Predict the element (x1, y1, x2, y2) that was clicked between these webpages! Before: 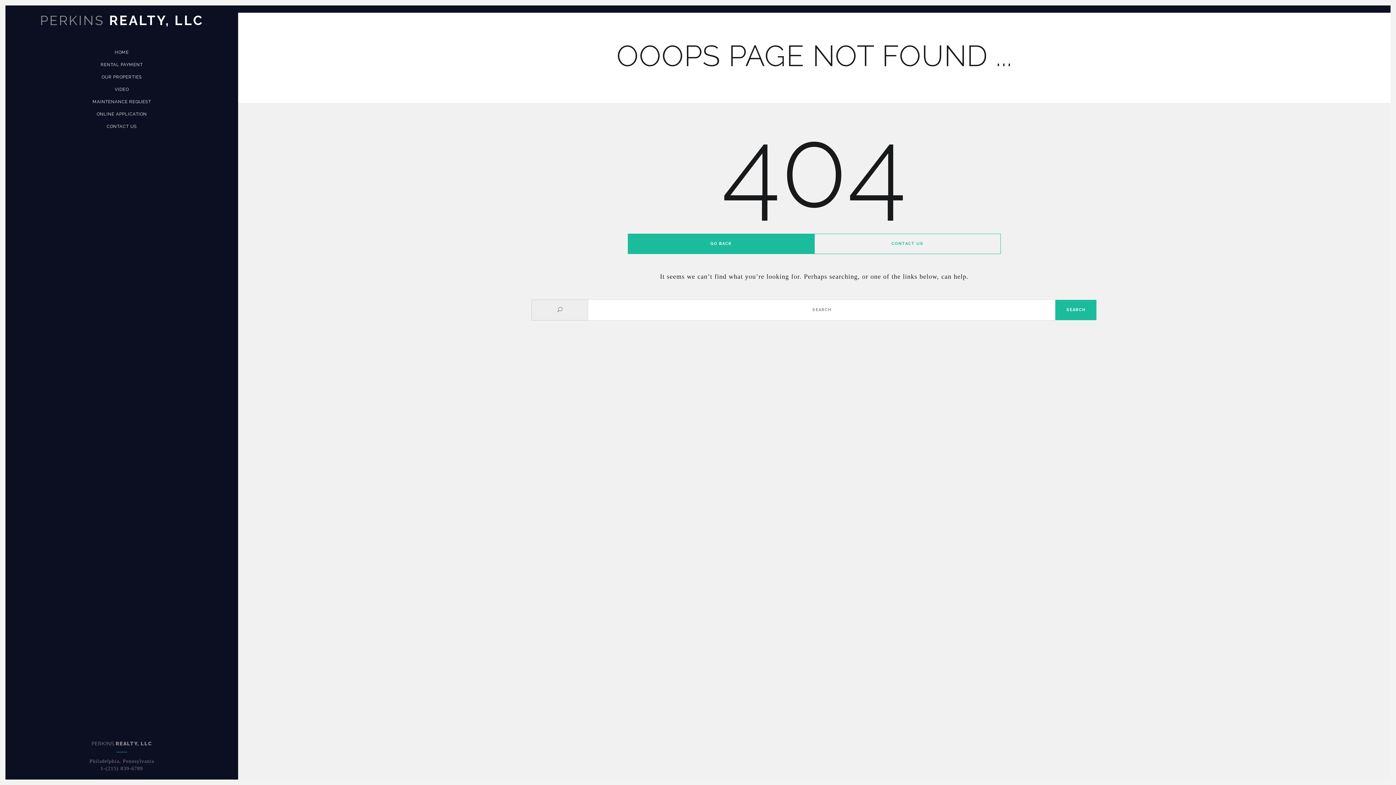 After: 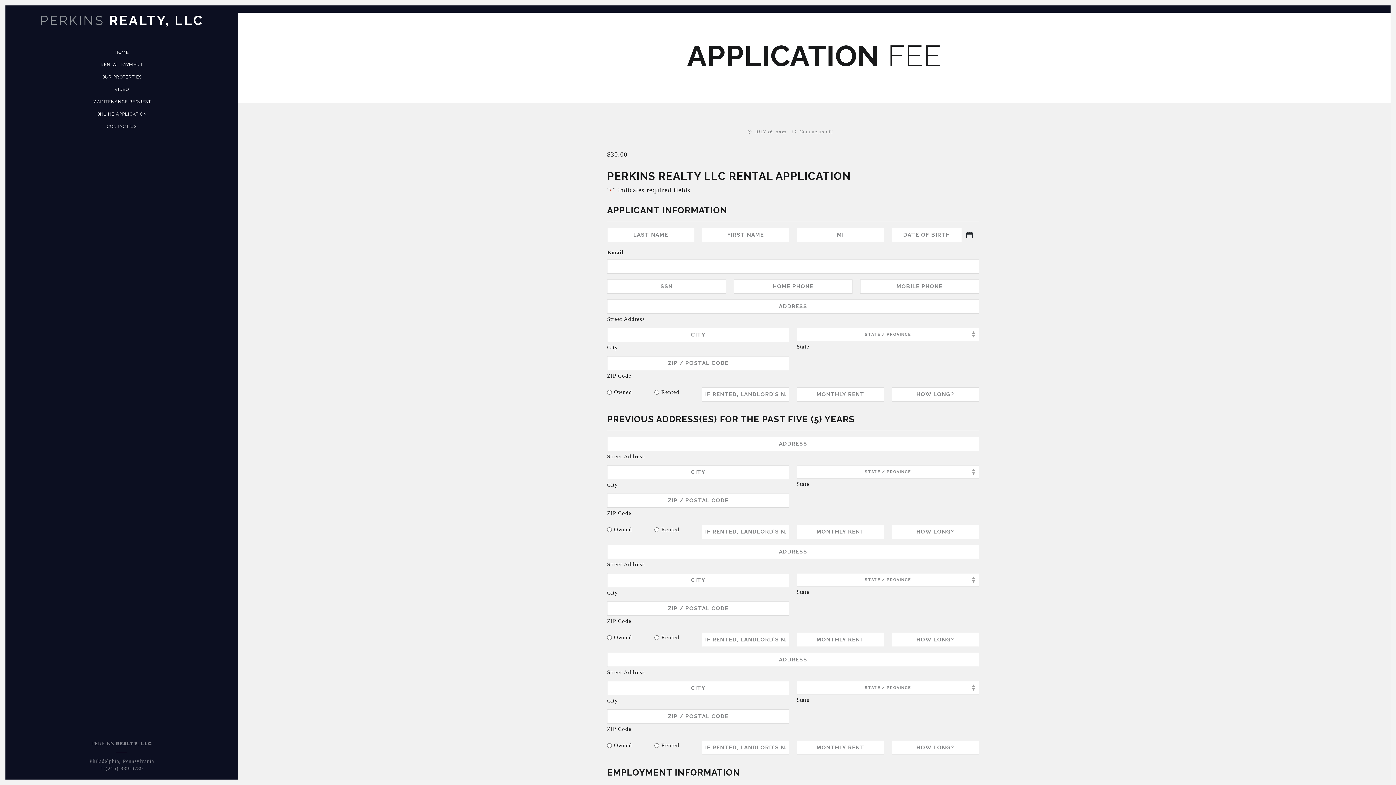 Action: label: ONLINE APPLICATION bbox: (12, 111, 230, 116)